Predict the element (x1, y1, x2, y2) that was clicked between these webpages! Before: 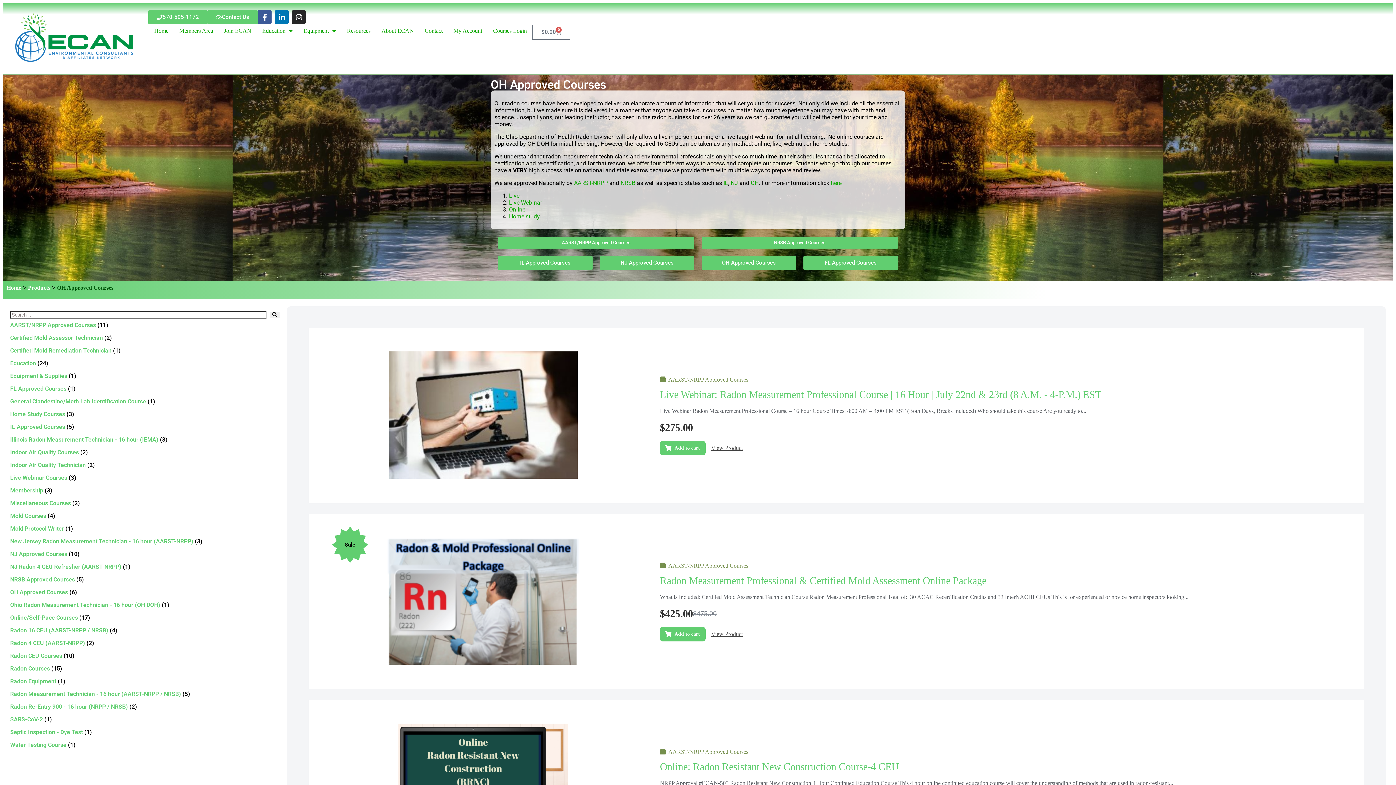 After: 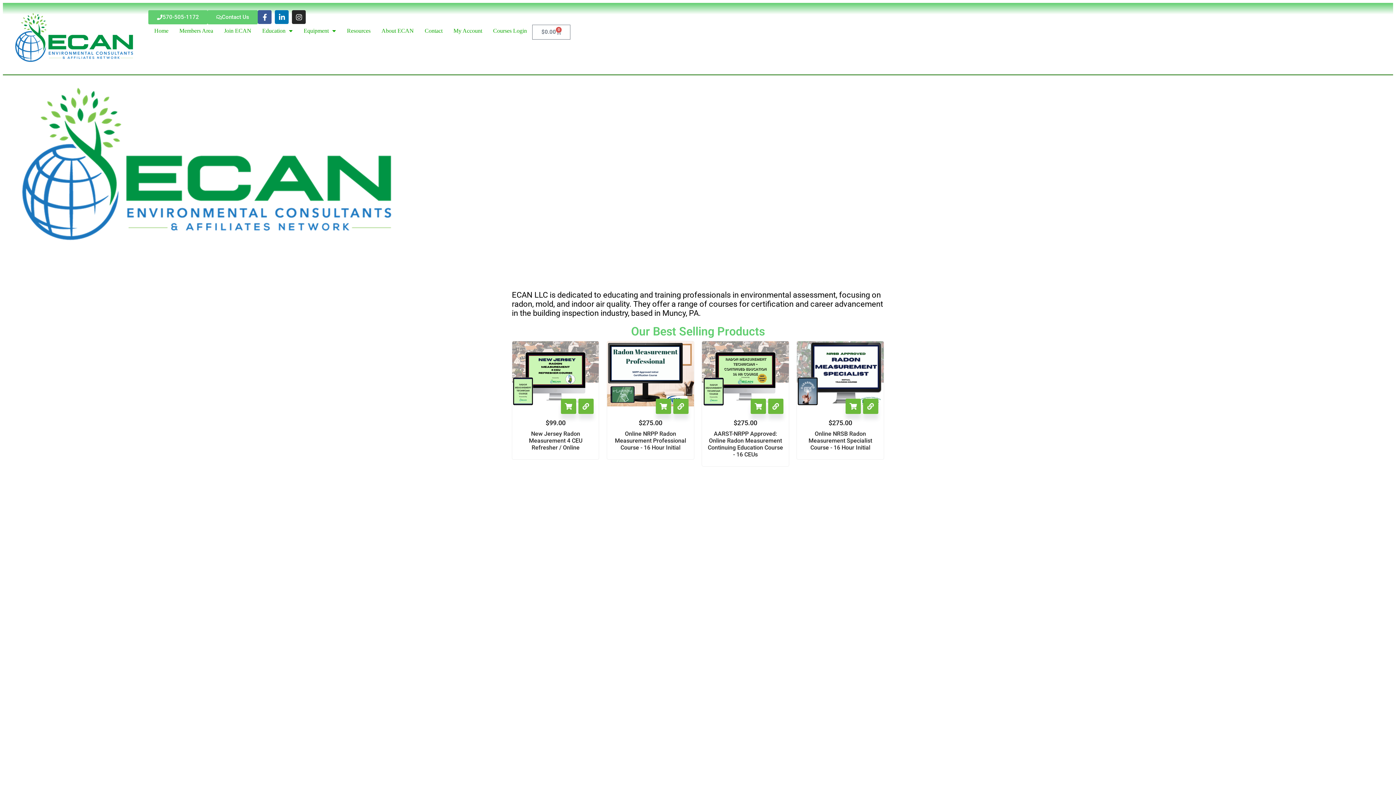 Action: label: Home bbox: (6, 284, 21, 291)